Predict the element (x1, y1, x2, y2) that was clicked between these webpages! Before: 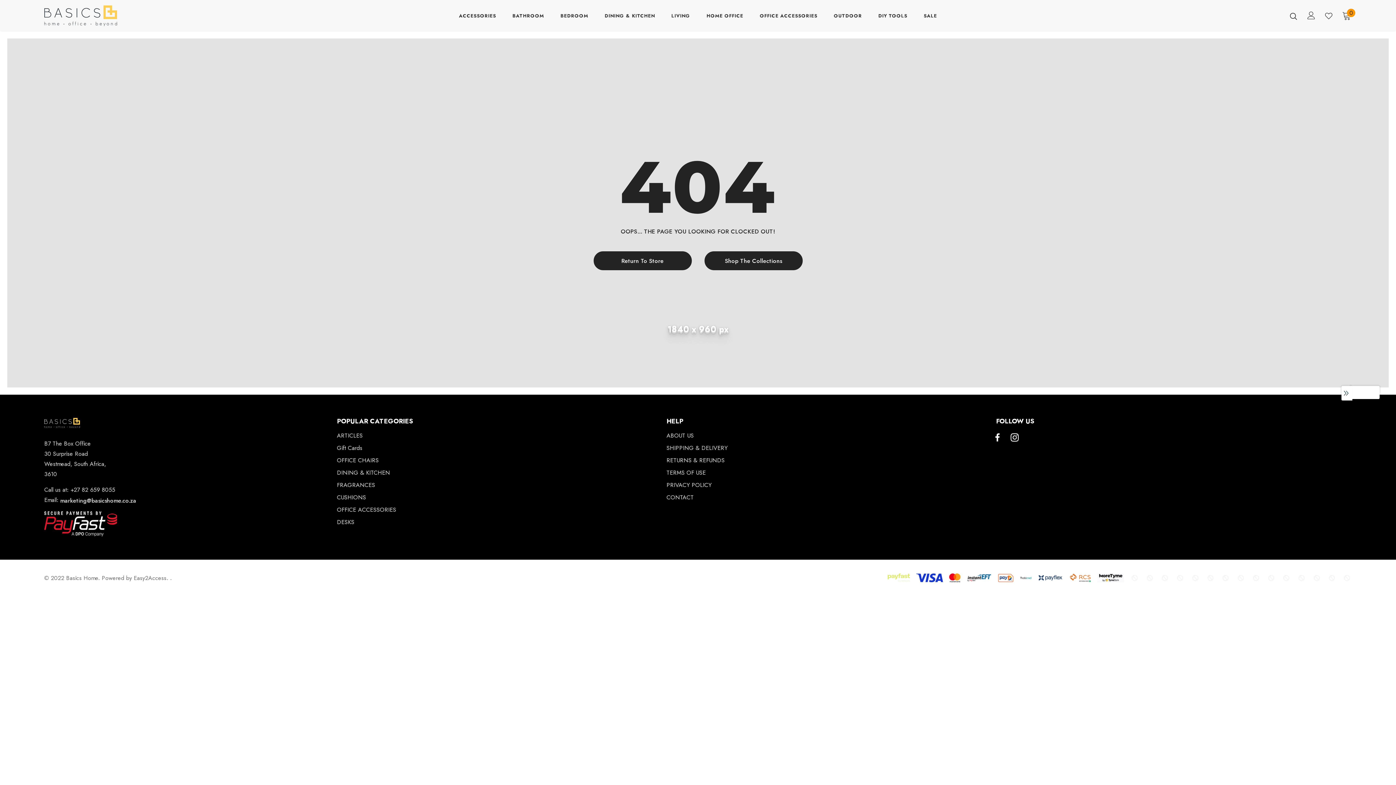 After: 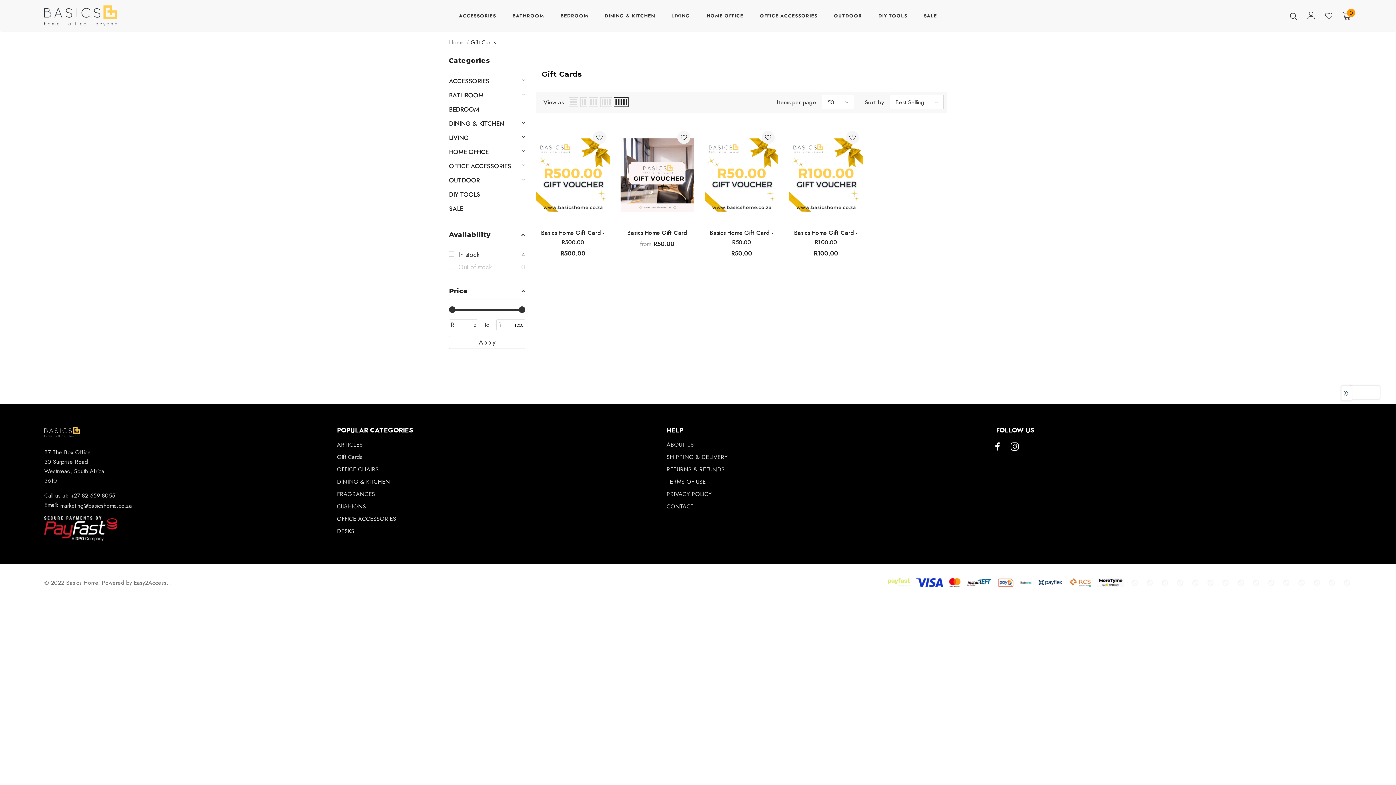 Action: bbox: (337, 442, 362, 454) label: Gift Cards